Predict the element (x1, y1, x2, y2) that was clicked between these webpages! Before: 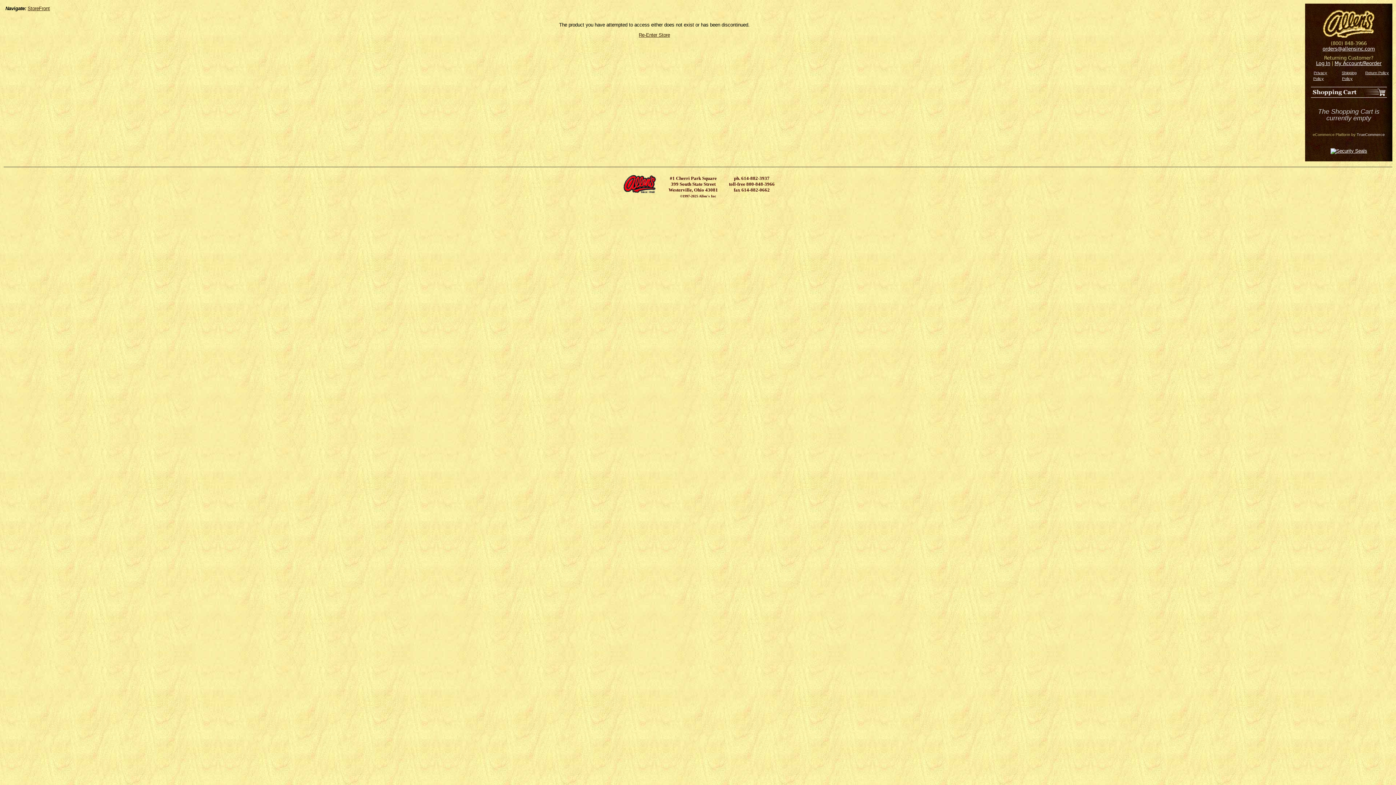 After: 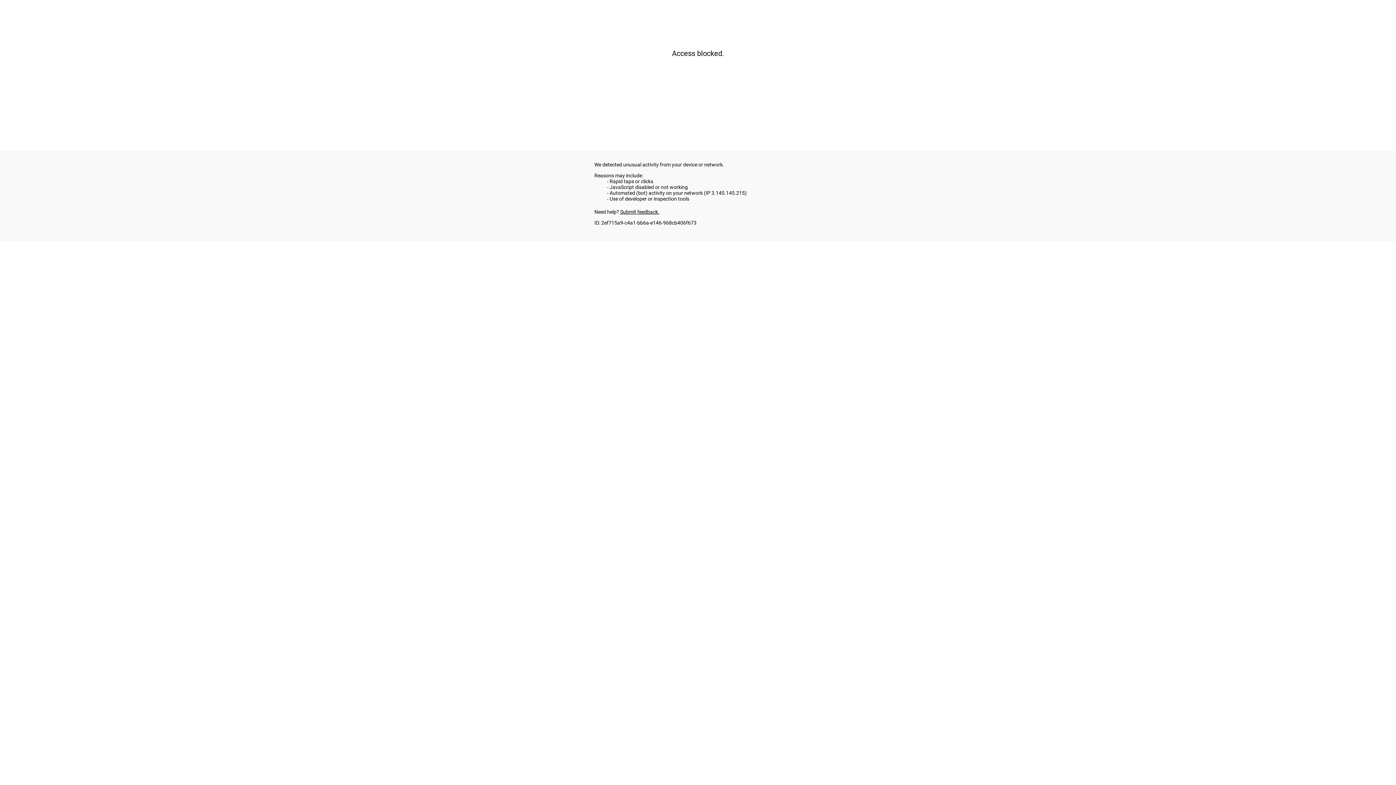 Action: bbox: (1316, 60, 1330, 66) label: Log In